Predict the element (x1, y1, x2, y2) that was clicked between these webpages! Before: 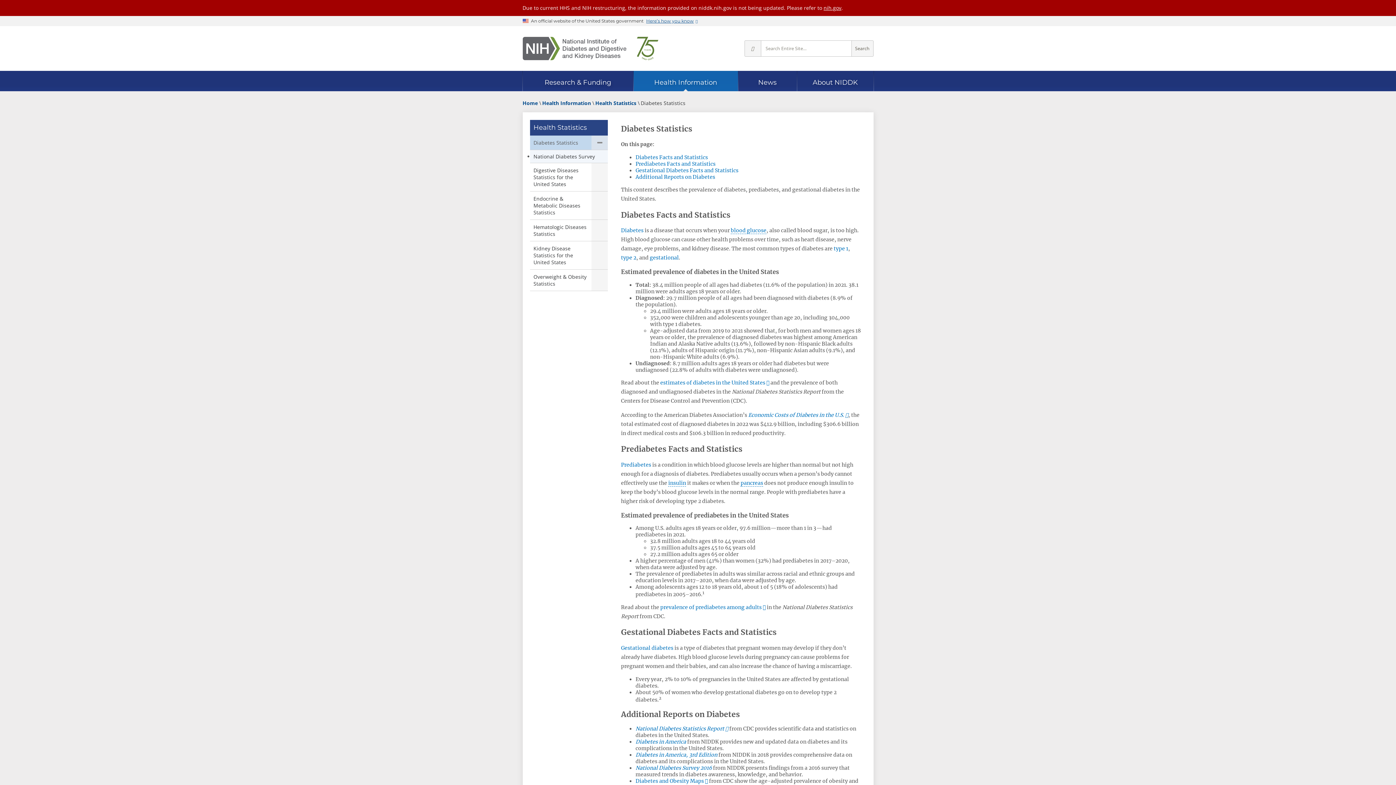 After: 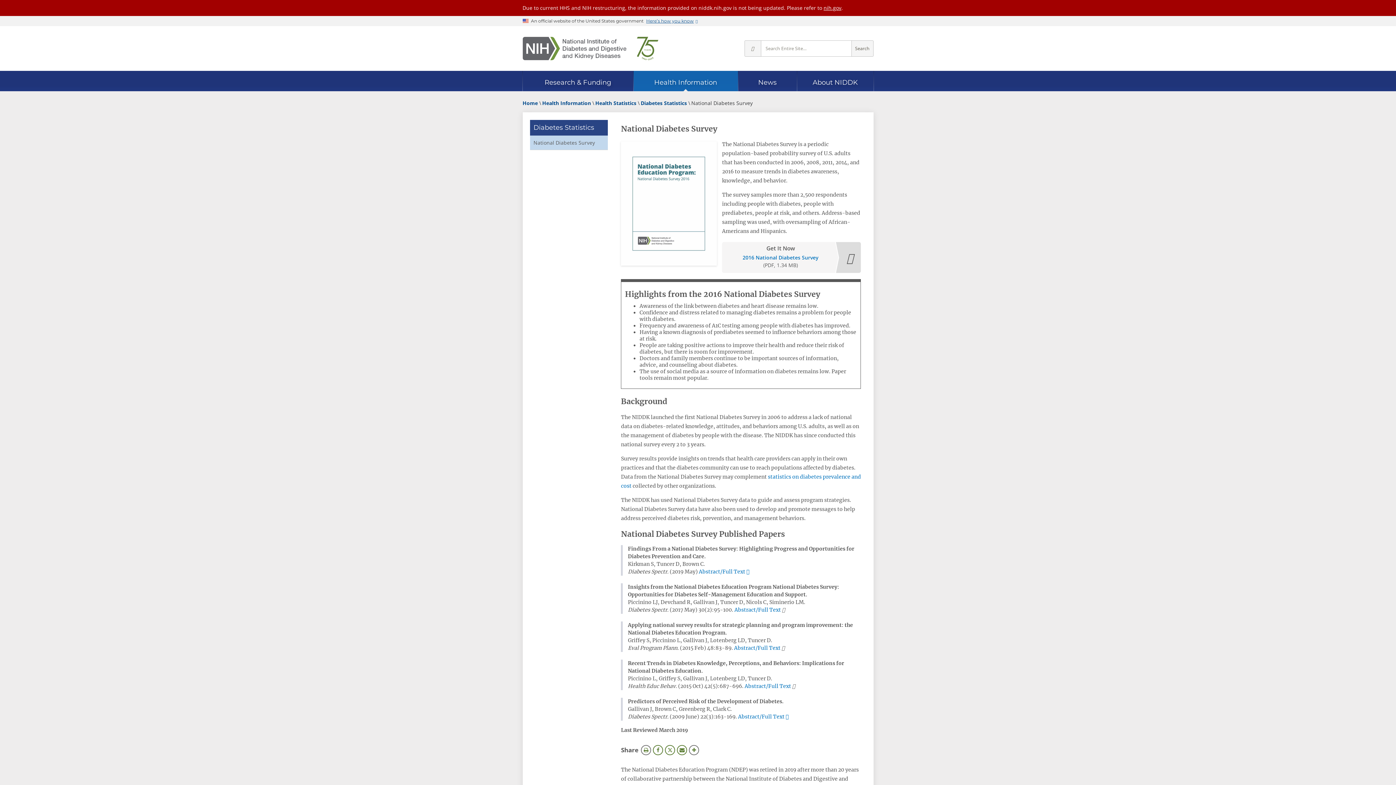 Action: bbox: (533, 151, 608, 161) label: National Diabetes Survey